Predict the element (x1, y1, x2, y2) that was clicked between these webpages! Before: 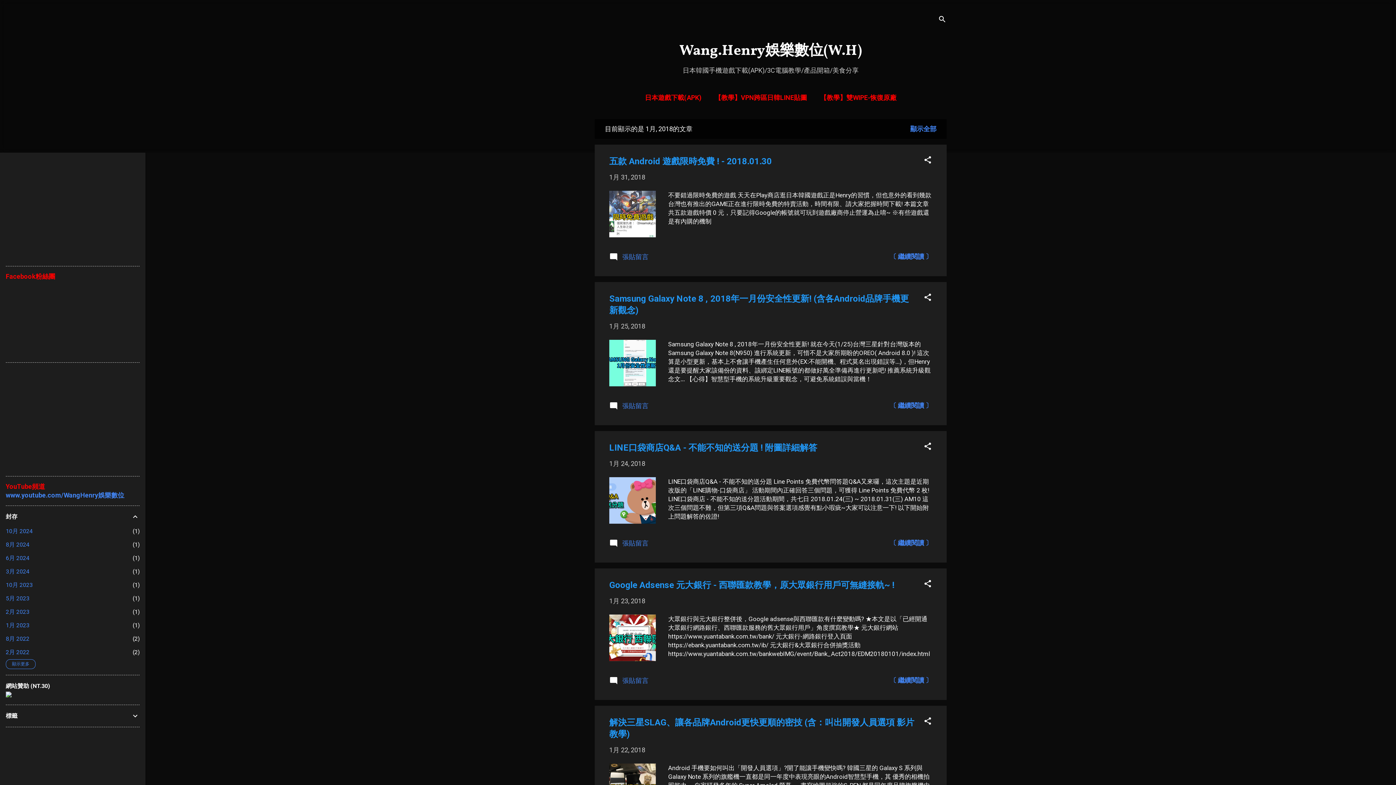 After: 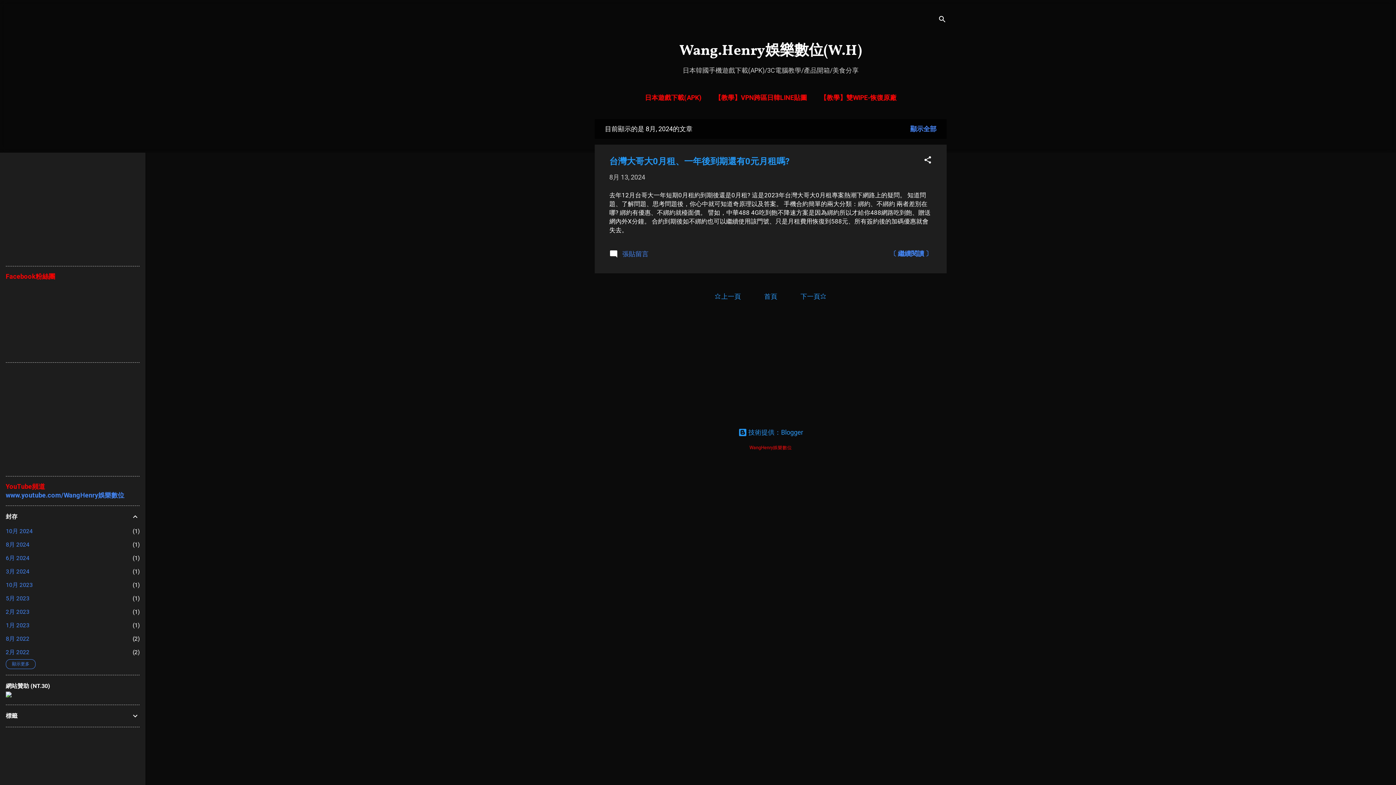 Action: bbox: (5, 541, 29, 548) label: 8月 2024
1